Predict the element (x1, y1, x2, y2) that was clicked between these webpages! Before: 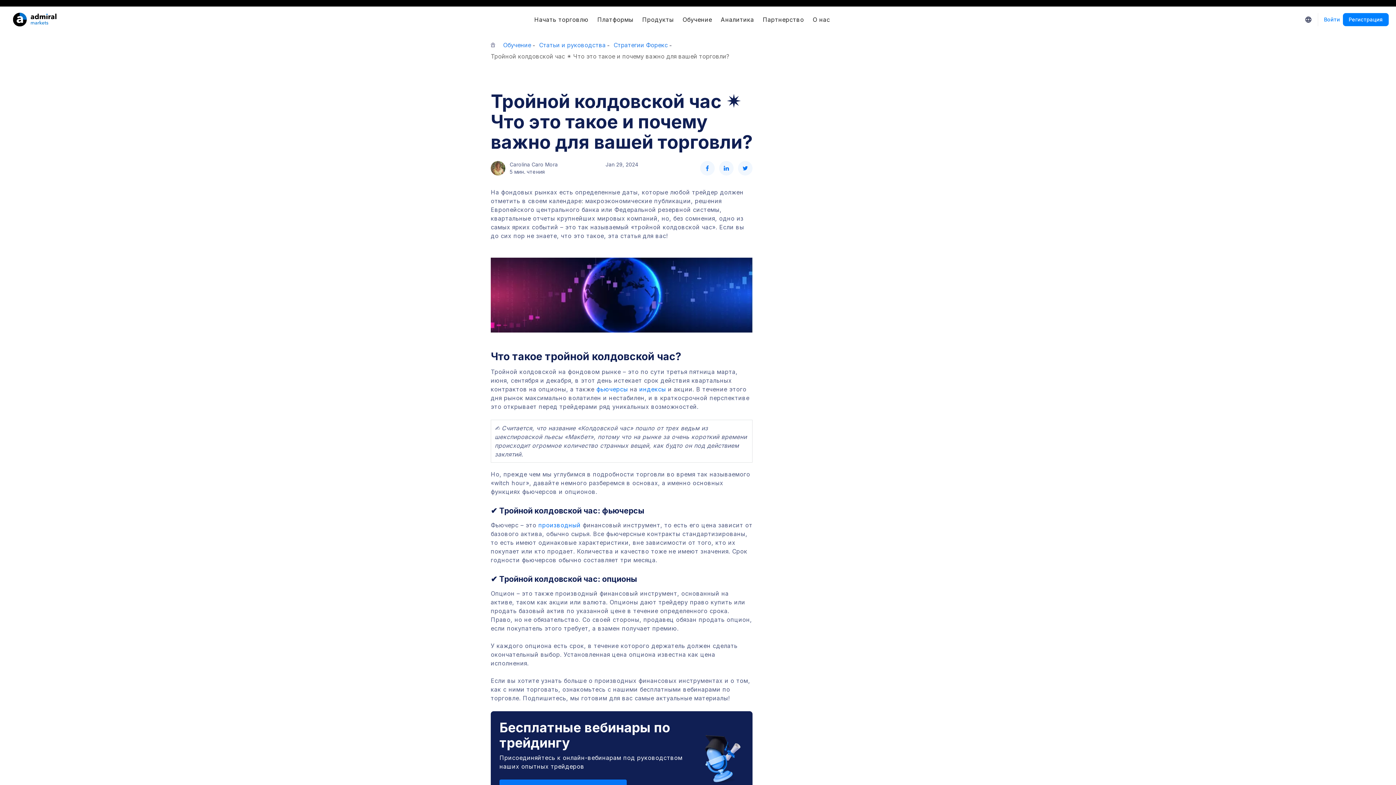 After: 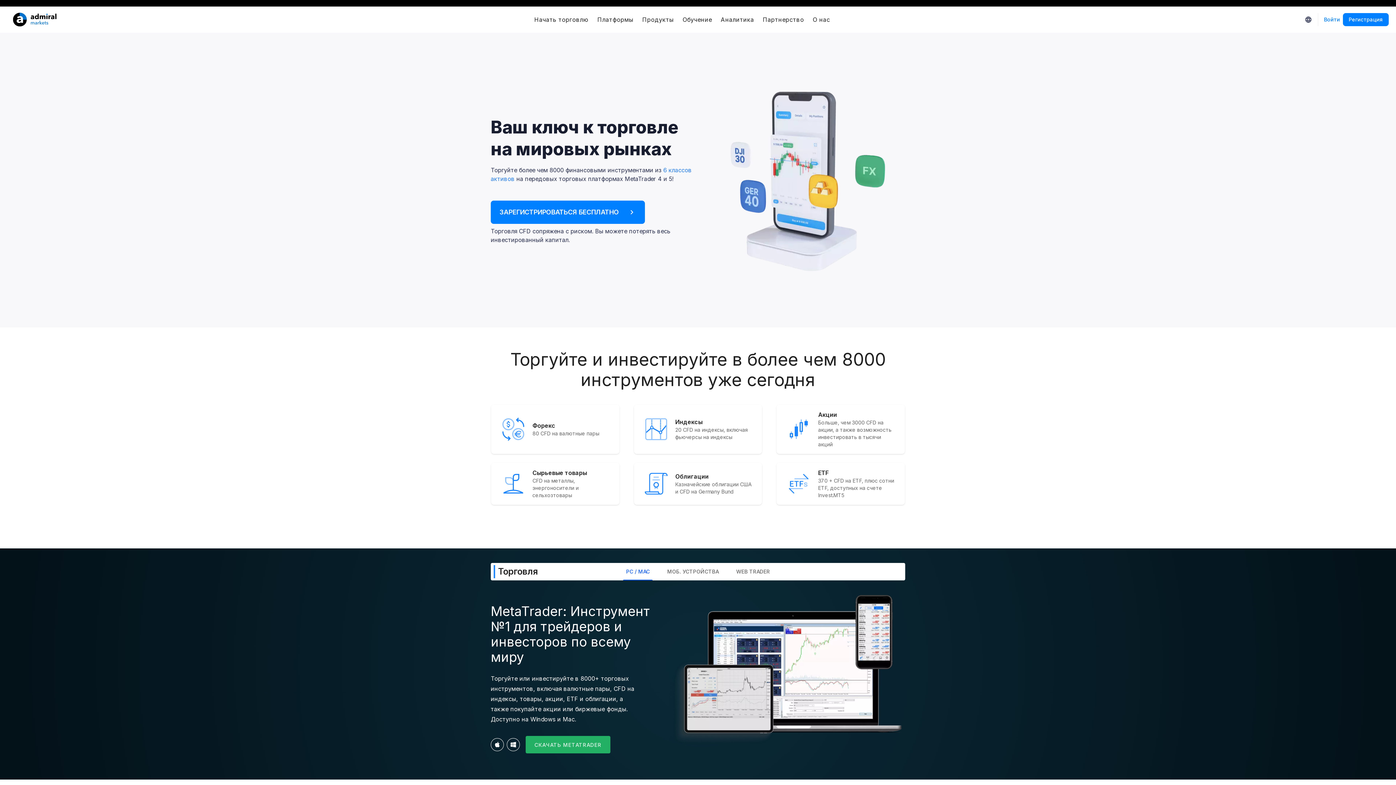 Action: bbox: (490, 41, 495, 48)